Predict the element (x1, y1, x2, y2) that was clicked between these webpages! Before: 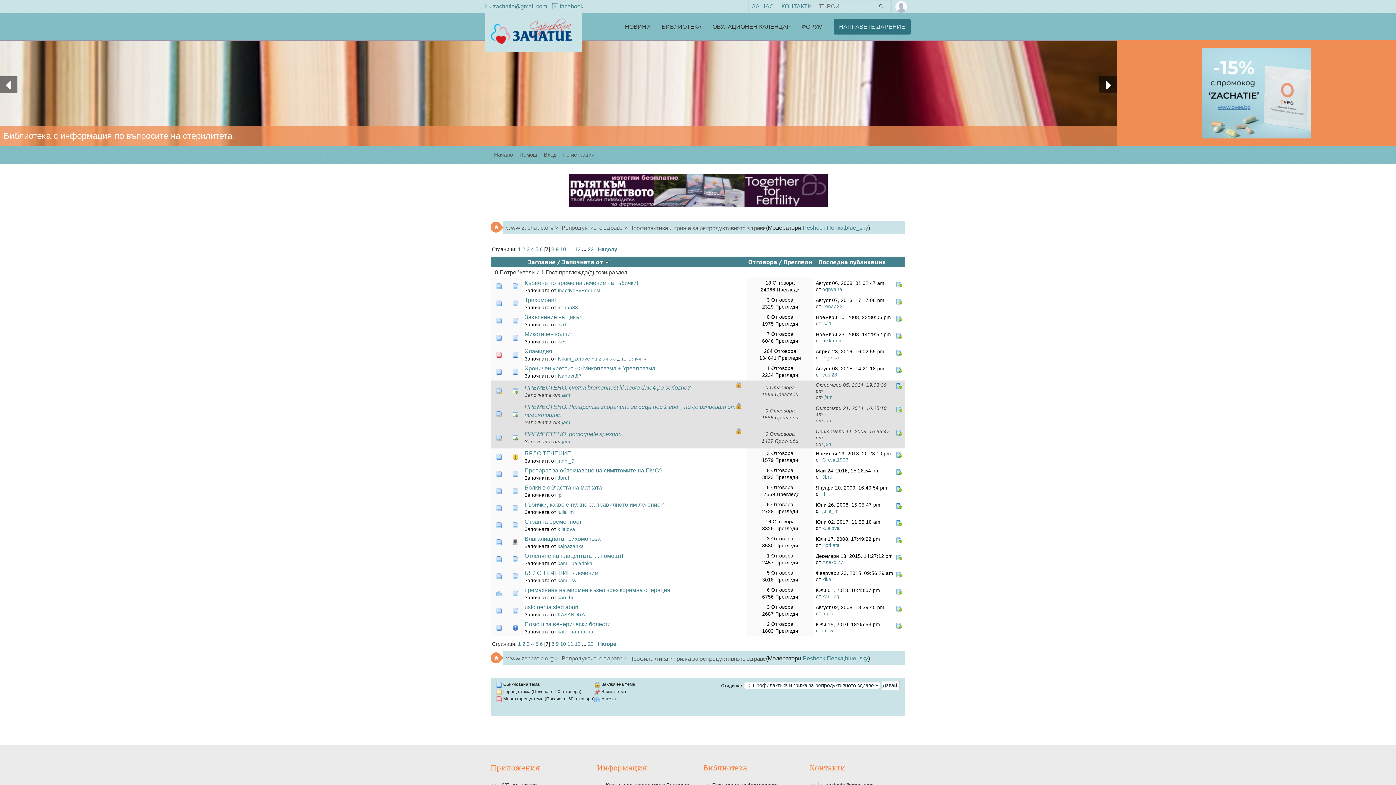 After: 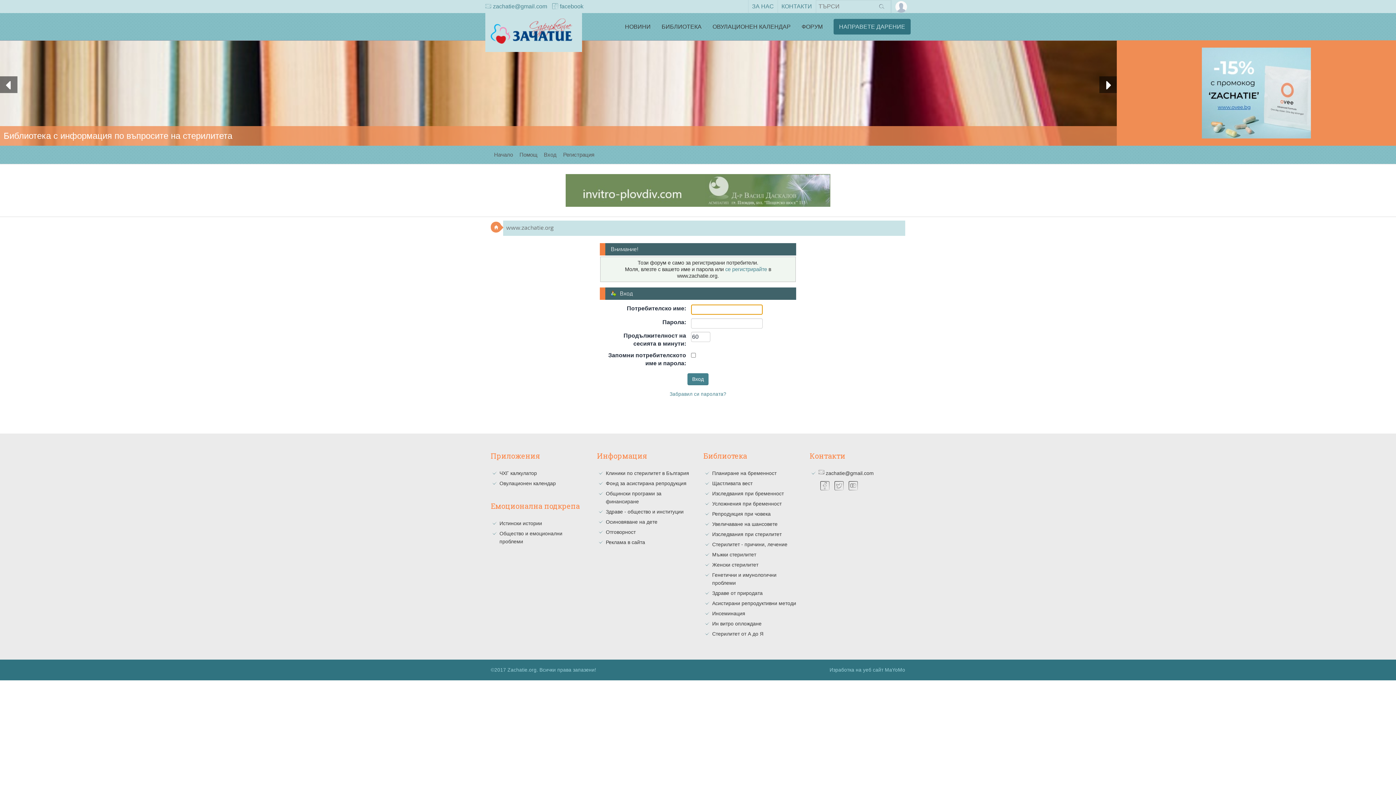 Action: label: k.lalova bbox: (557, 526, 575, 532)